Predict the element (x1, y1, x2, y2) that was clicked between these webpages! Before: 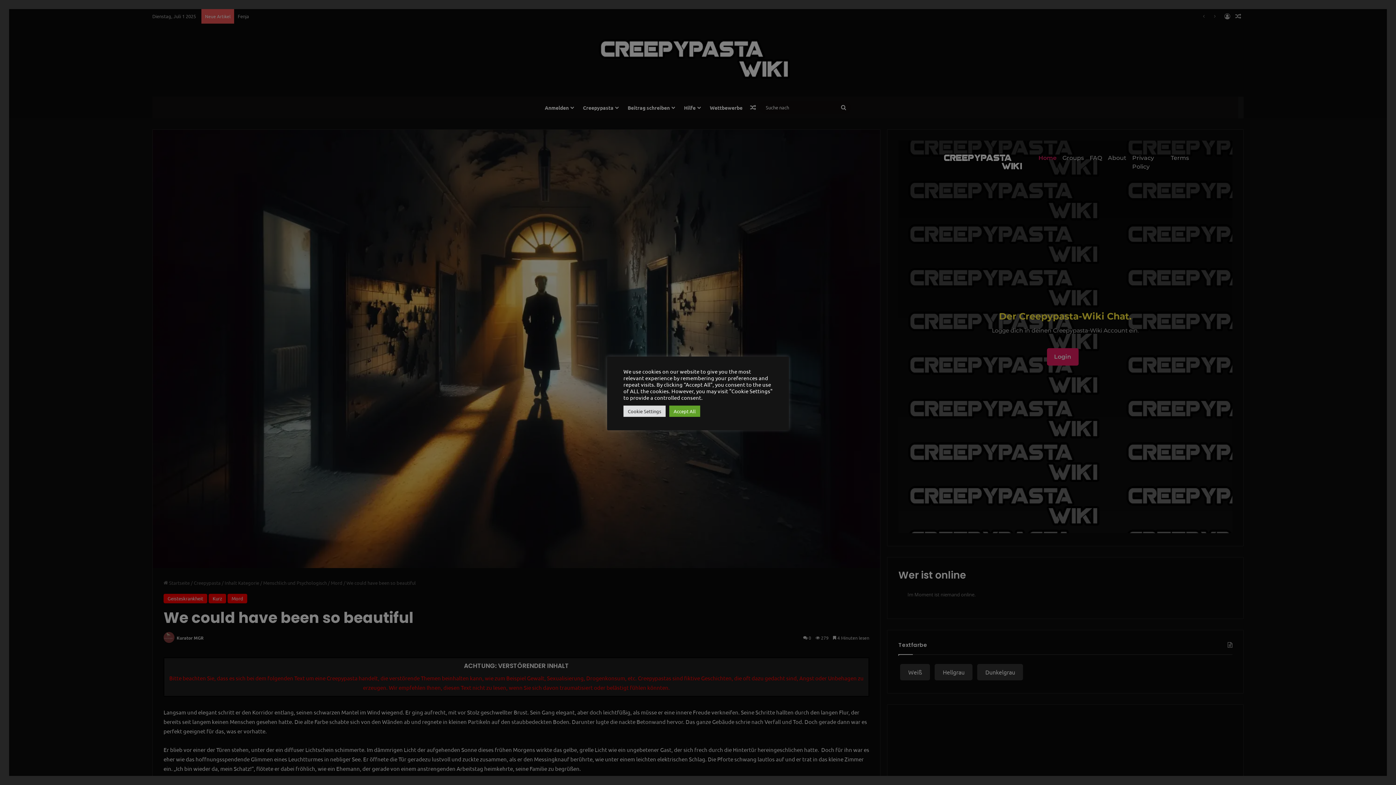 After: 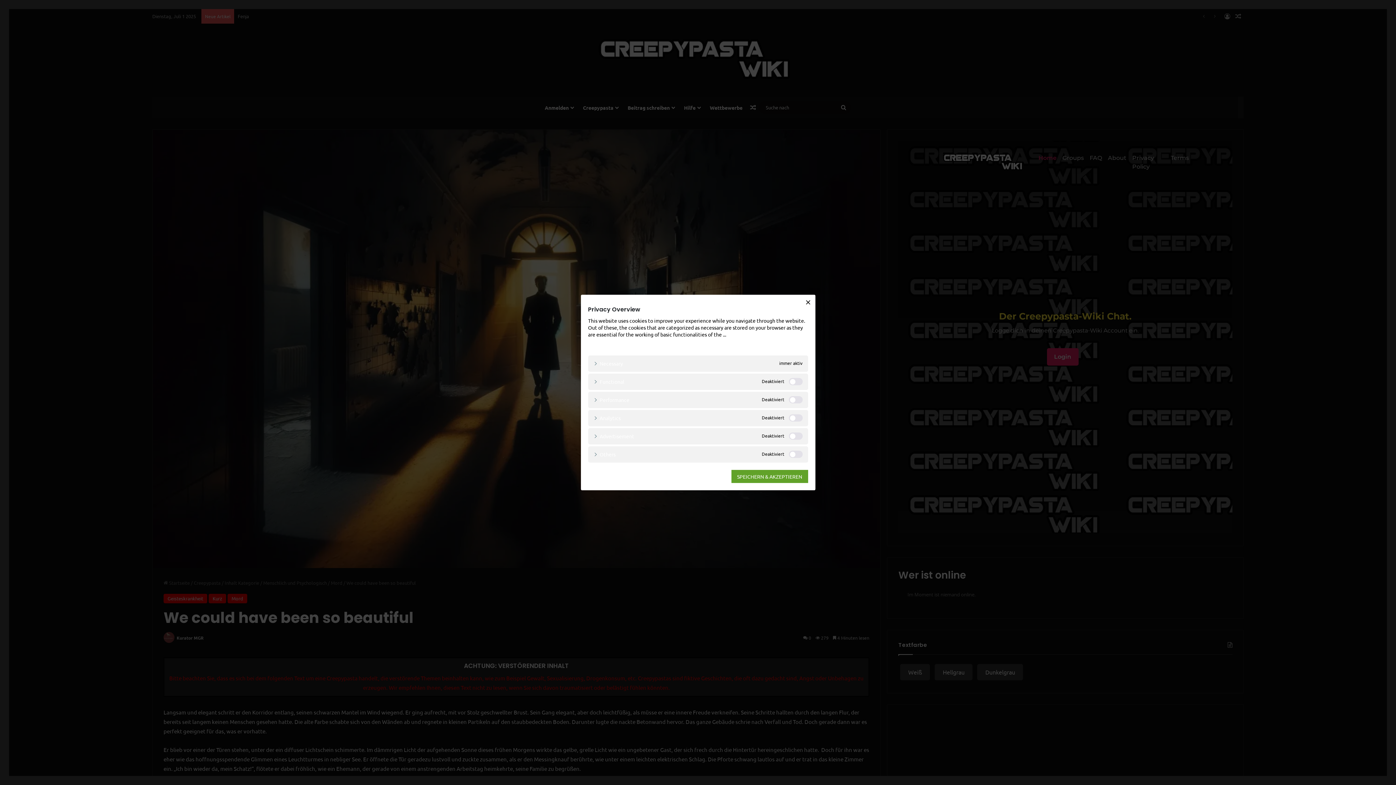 Action: label: Cookie Settings bbox: (623, 405, 665, 416)